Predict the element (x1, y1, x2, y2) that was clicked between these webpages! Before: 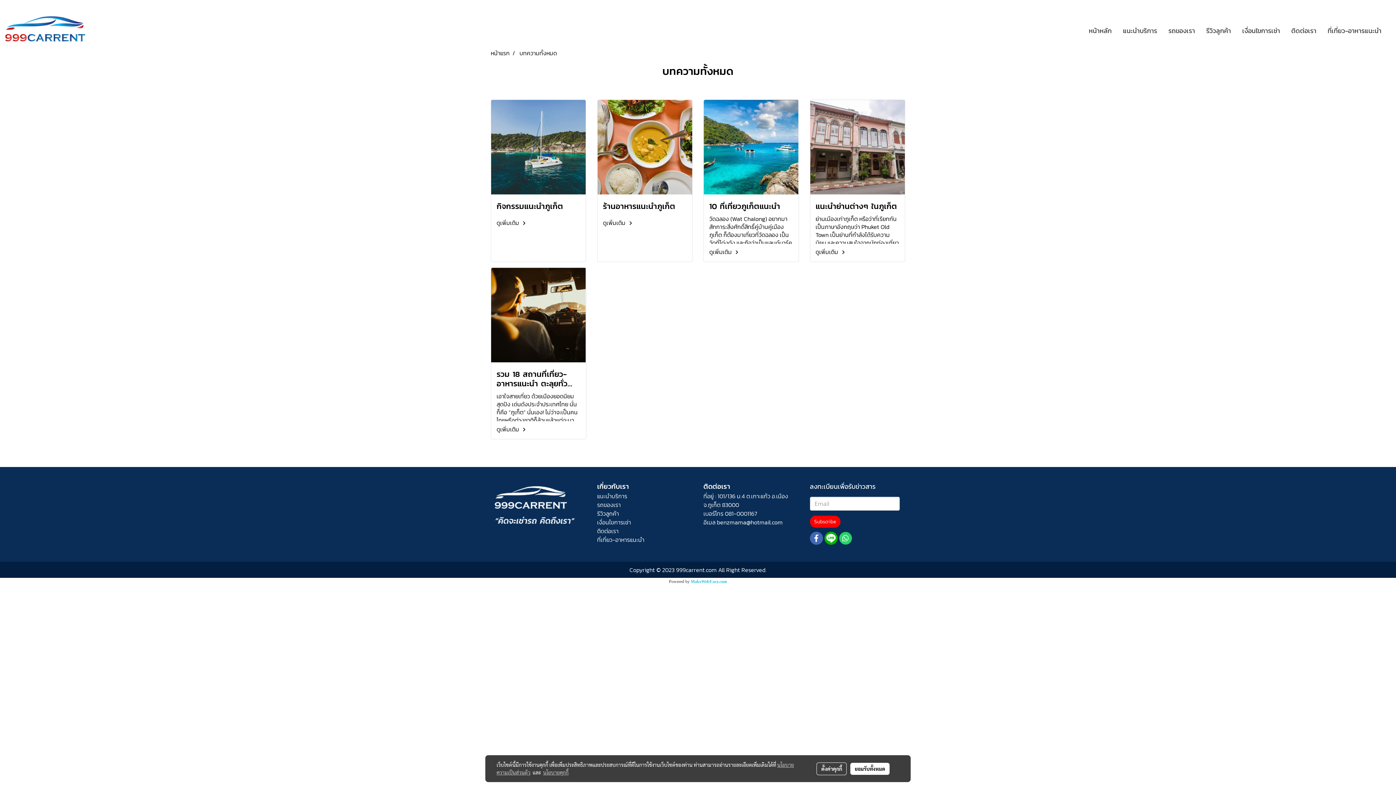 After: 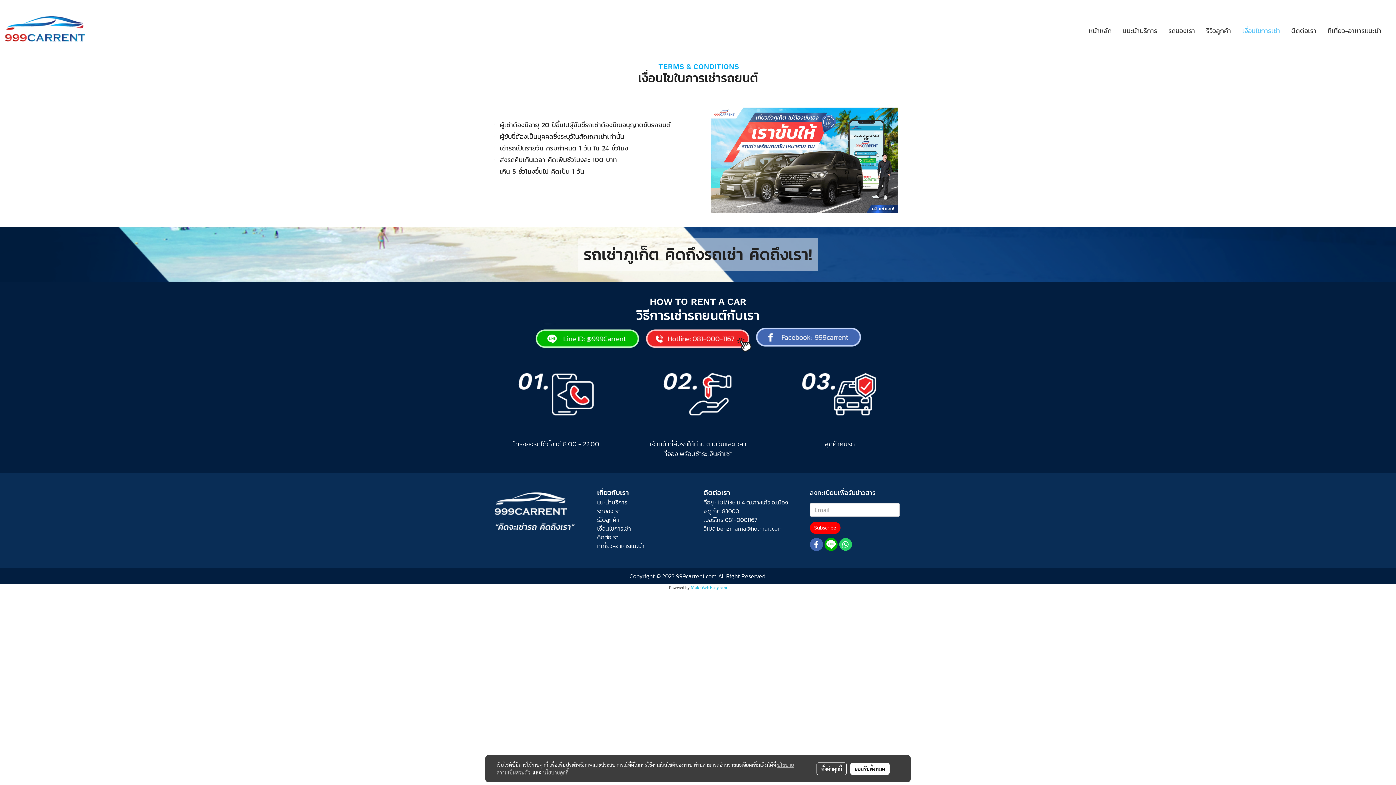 Action: label: เงื่อนไขการเช่า bbox: (1237, 22, 1285, 38)